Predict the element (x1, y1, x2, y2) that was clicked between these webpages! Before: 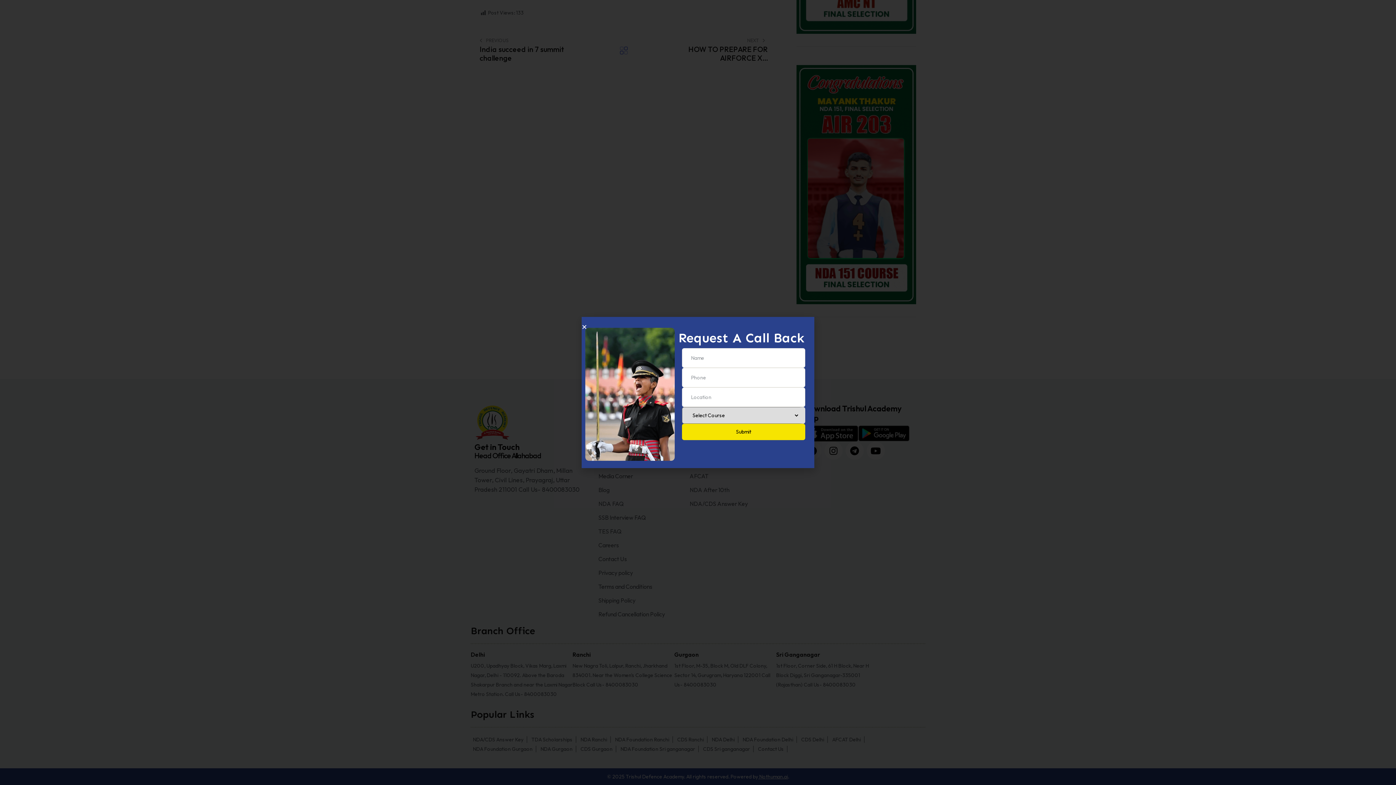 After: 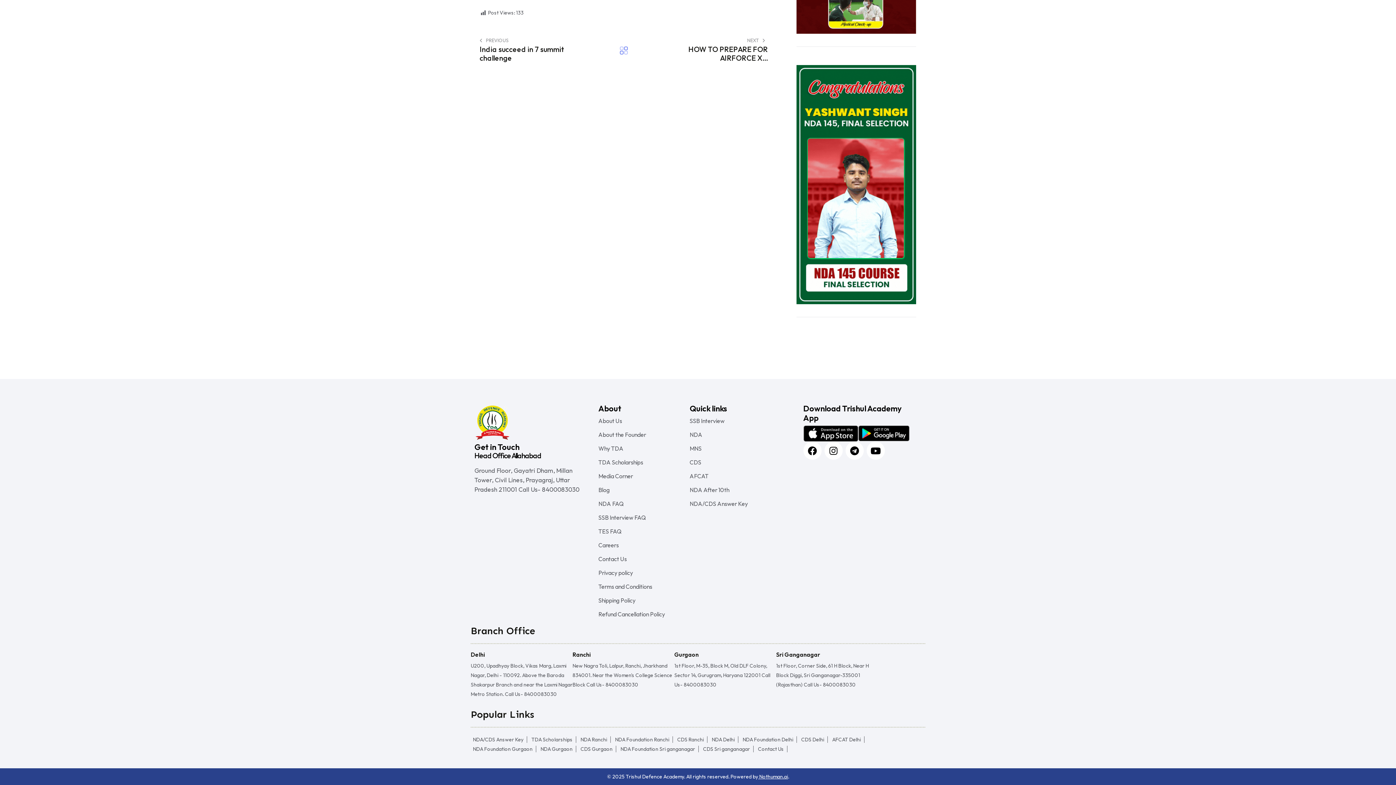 Action: label: Close bbox: (581, 324, 587, 329)